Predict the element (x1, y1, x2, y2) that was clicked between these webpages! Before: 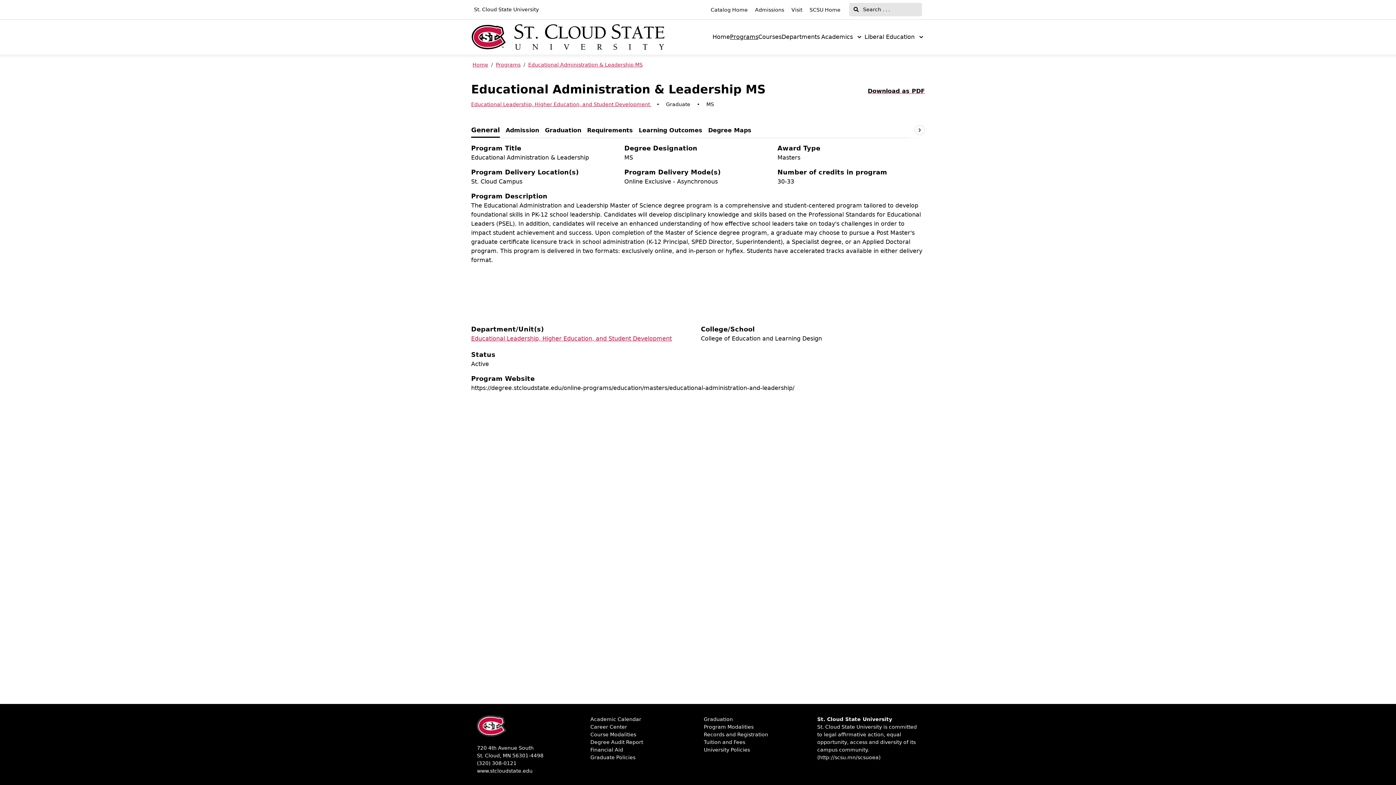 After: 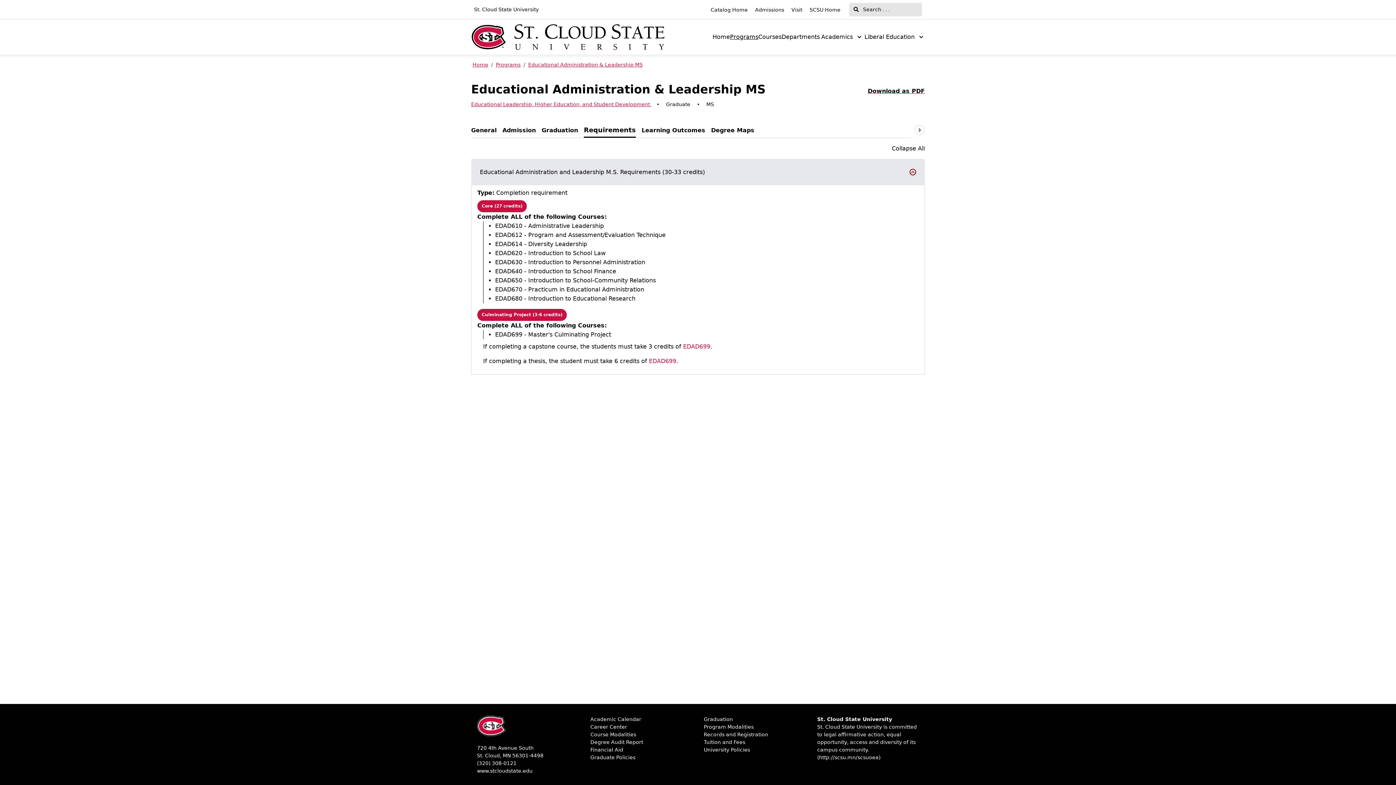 Action: label: Requirements bbox: (587, 125, 633, 134)